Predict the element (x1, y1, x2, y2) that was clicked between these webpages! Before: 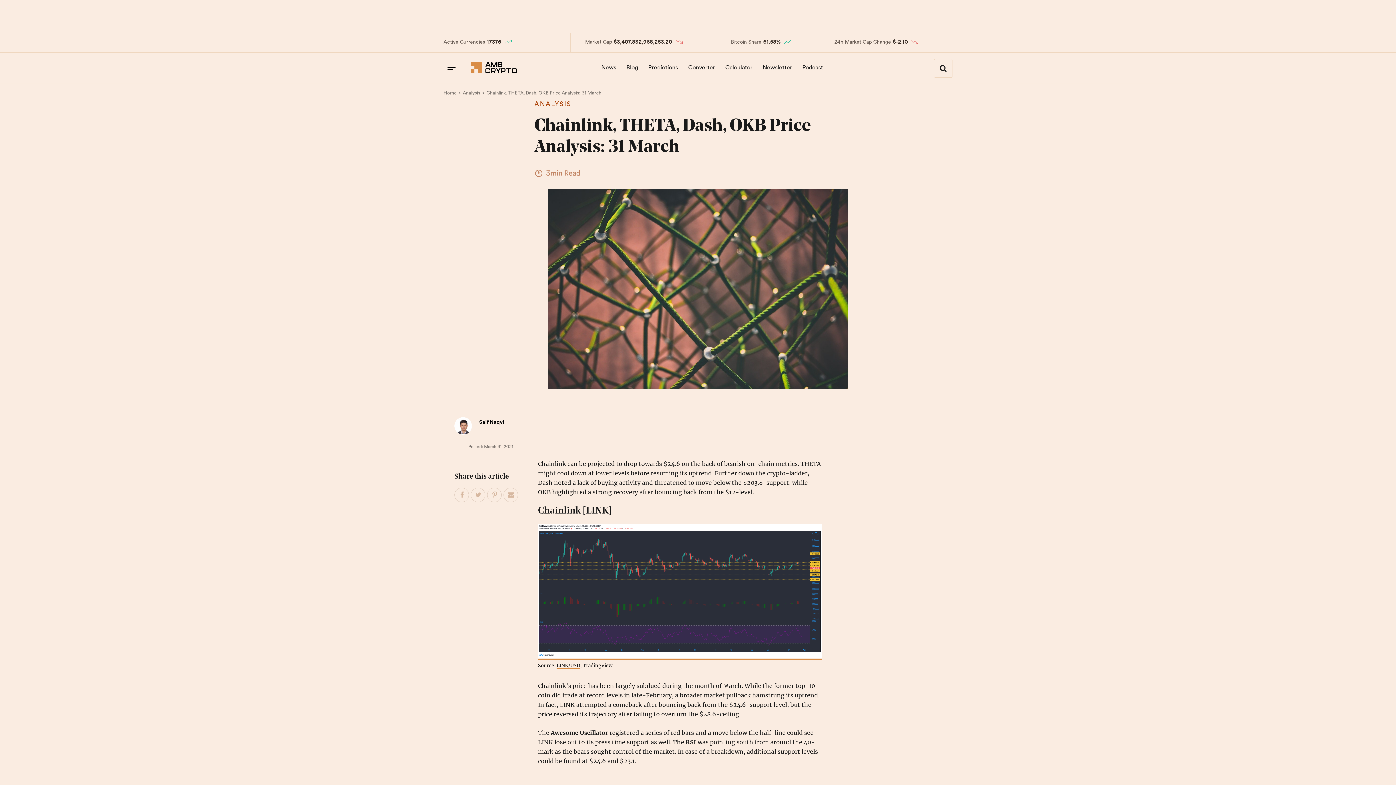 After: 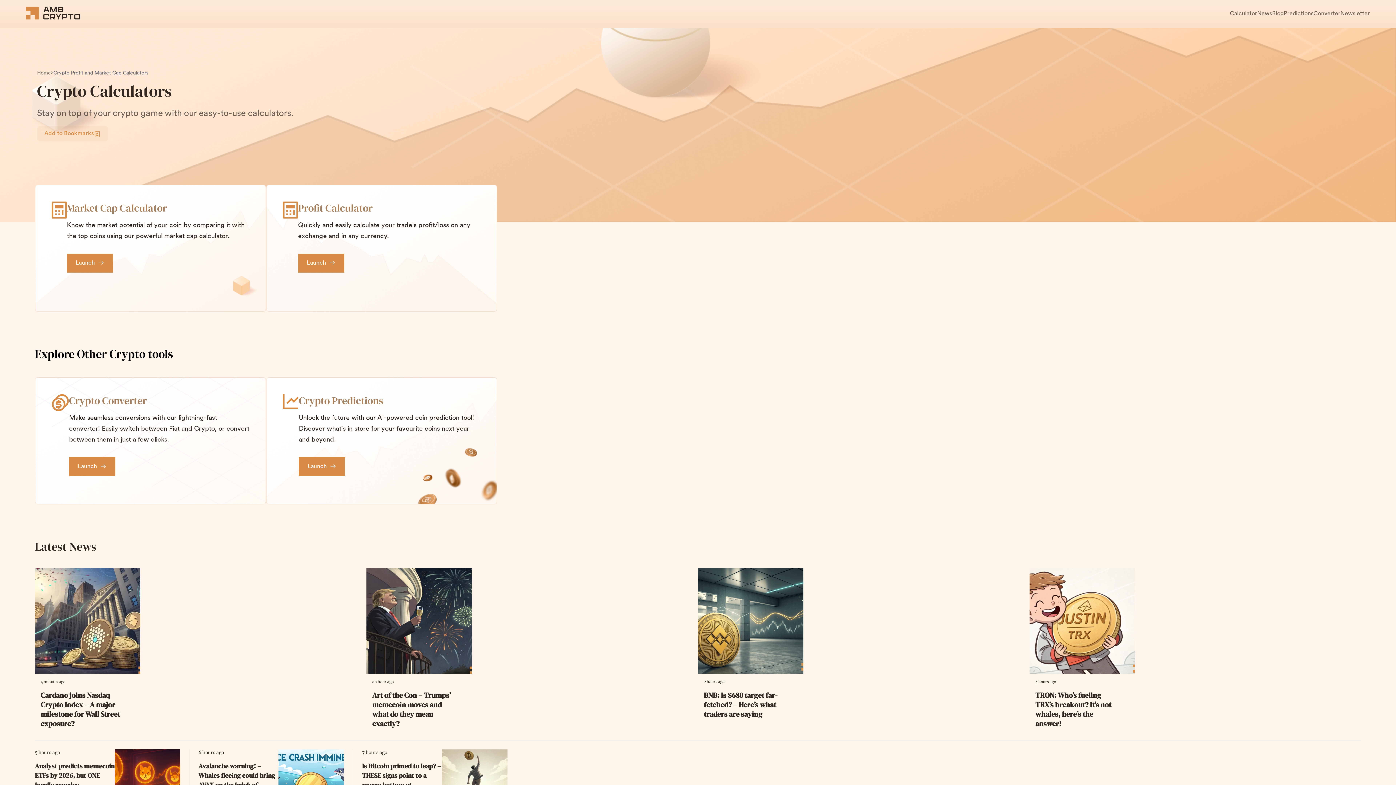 Action: label: Calculator bbox: (721, 58, 757, 77)